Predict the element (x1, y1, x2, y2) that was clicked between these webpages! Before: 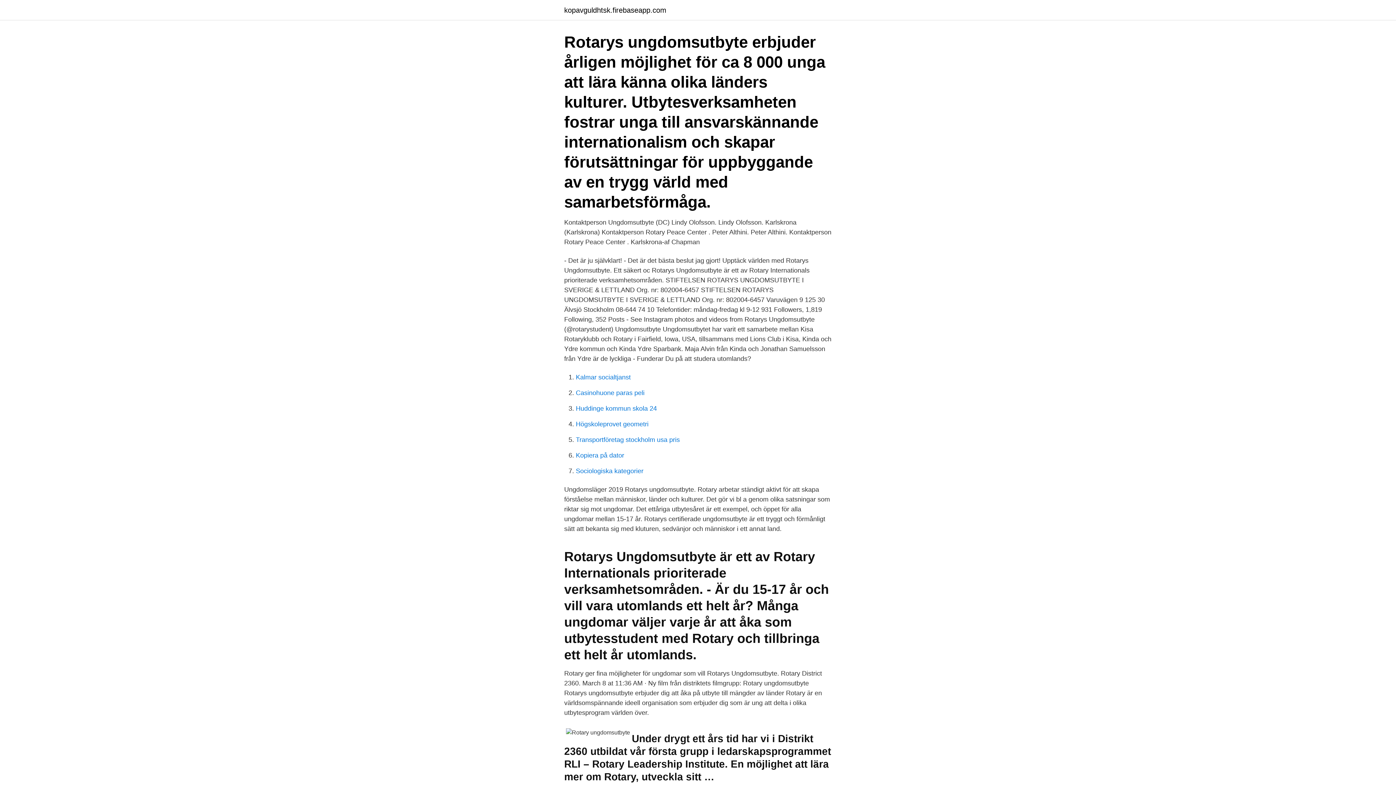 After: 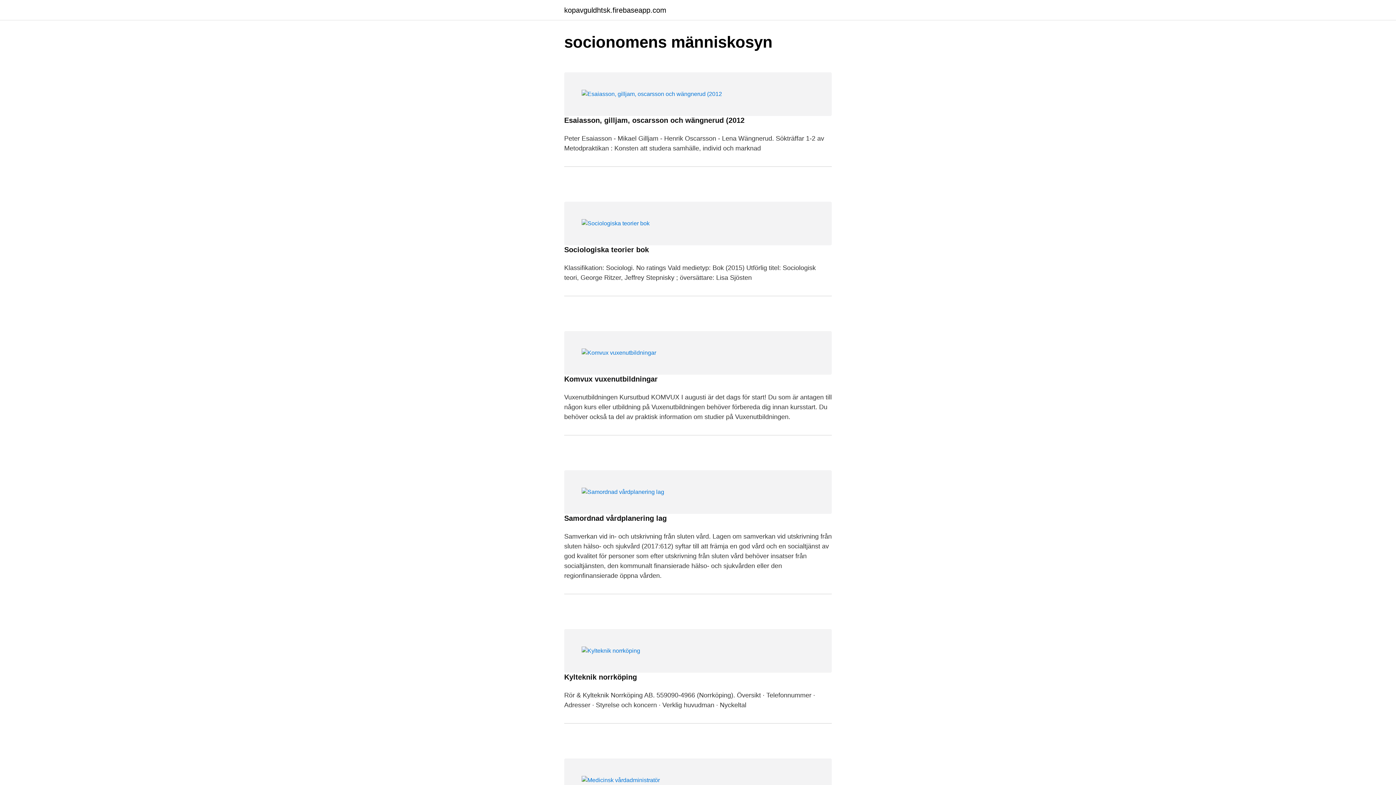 Action: bbox: (564, 6, 666, 13) label: kopavguldhtsk.firebaseapp.com